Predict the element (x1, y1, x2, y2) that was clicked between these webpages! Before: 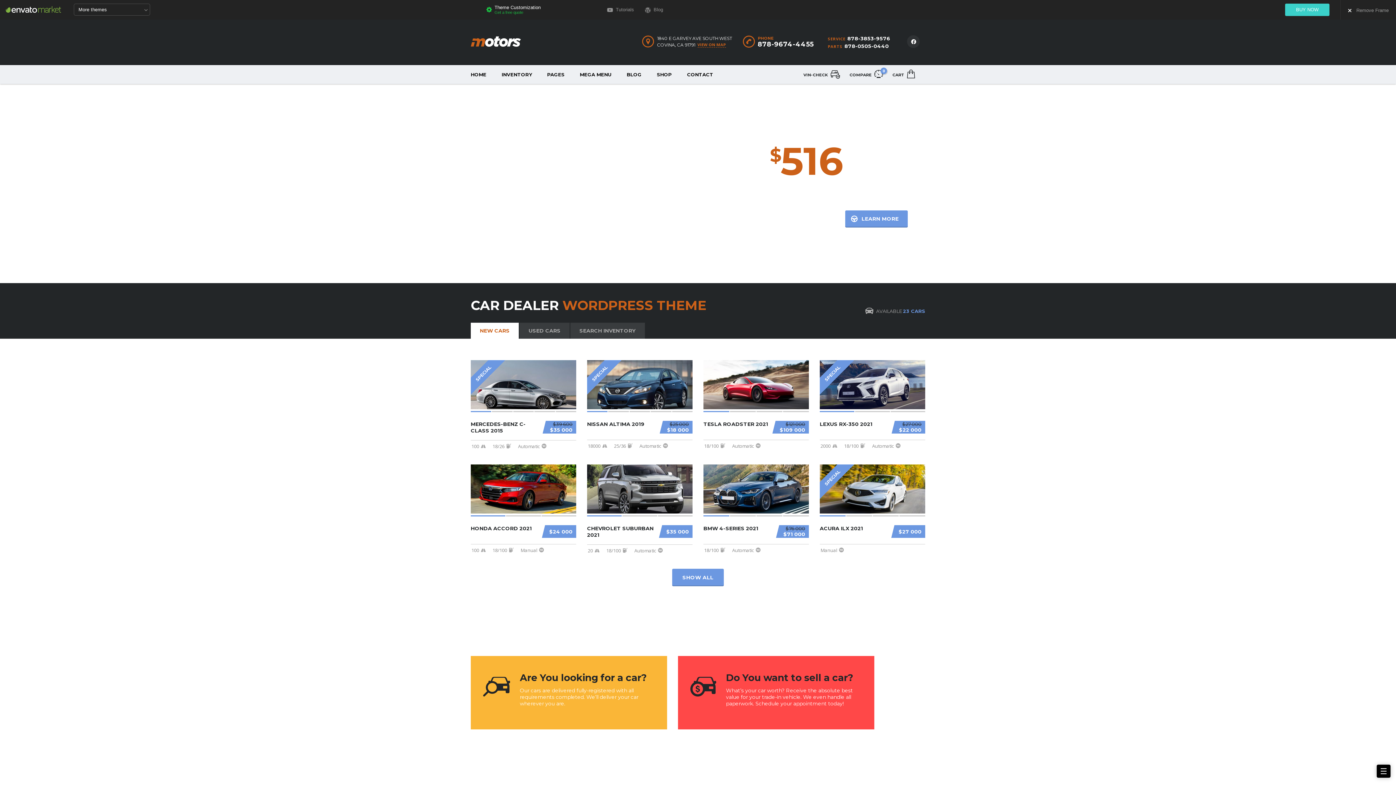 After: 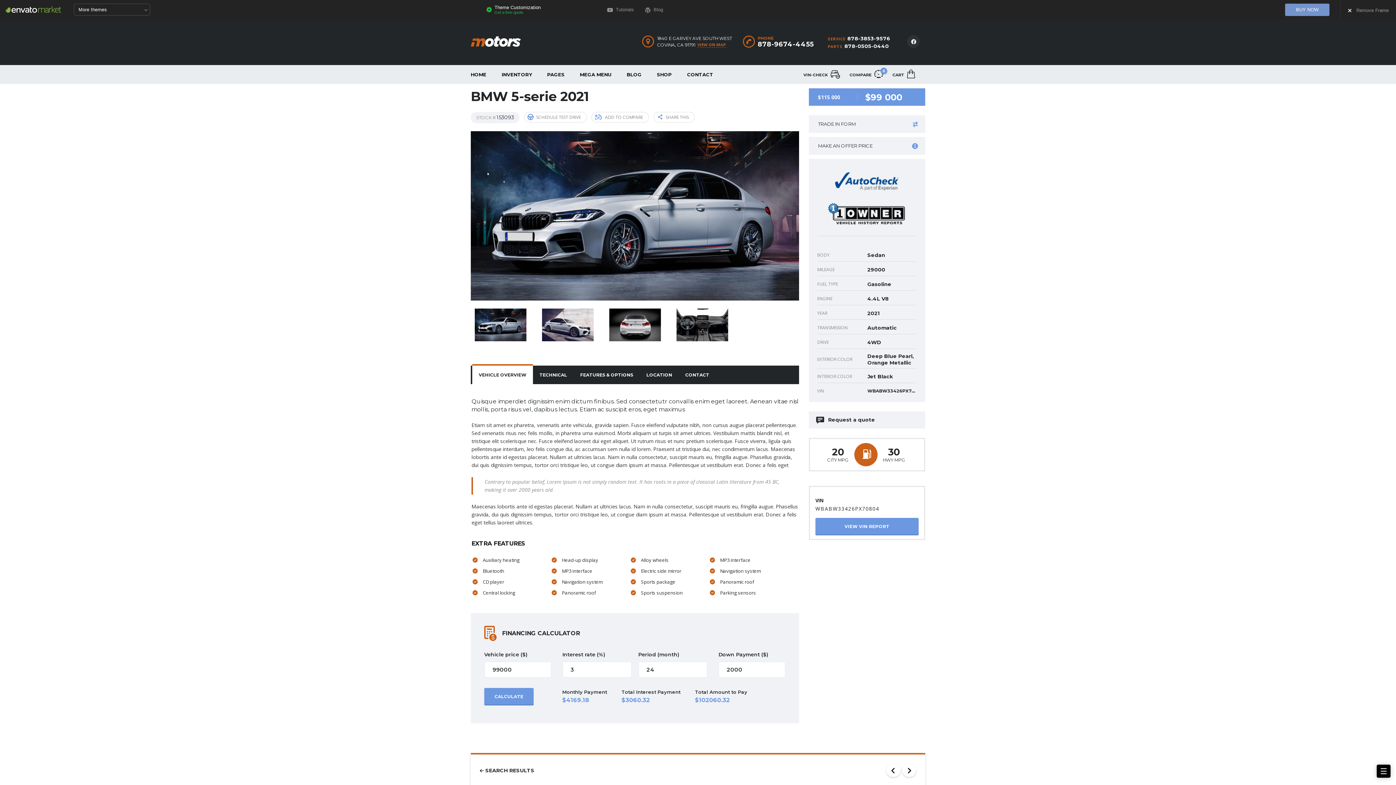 Action: bbox: (845, 210, 908, 226) label: LEARN MORE